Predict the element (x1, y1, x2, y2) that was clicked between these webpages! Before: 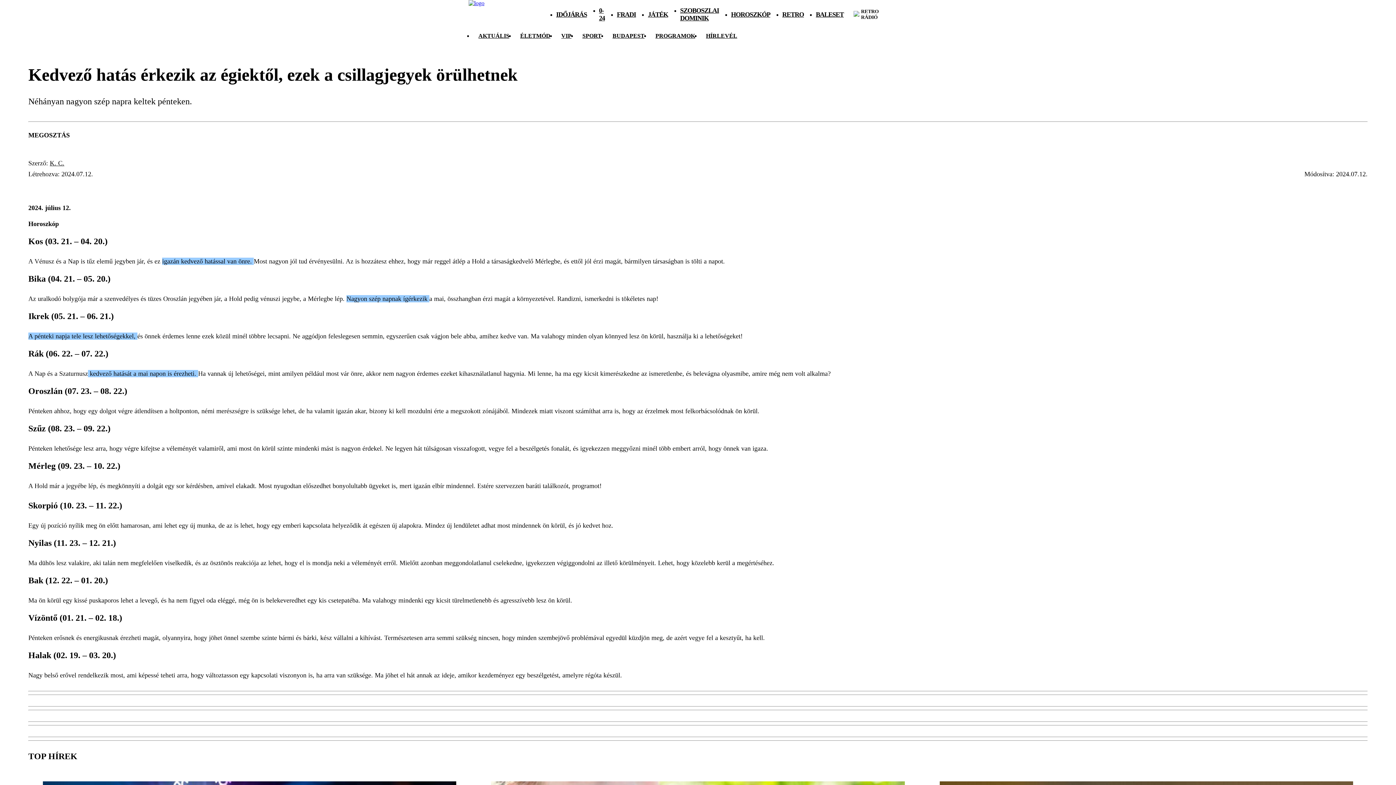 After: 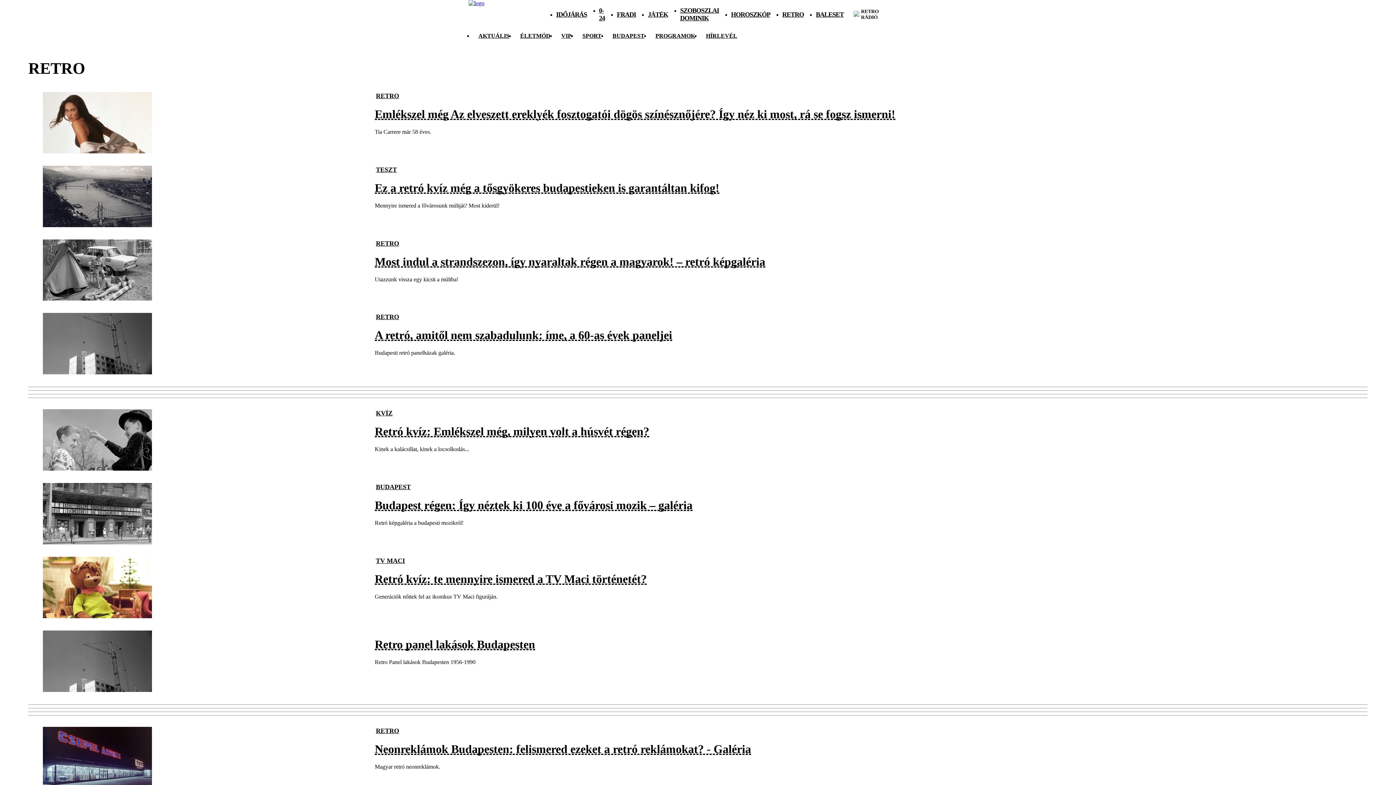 Action: label: RETRO bbox: (782, 10, 804, 18)